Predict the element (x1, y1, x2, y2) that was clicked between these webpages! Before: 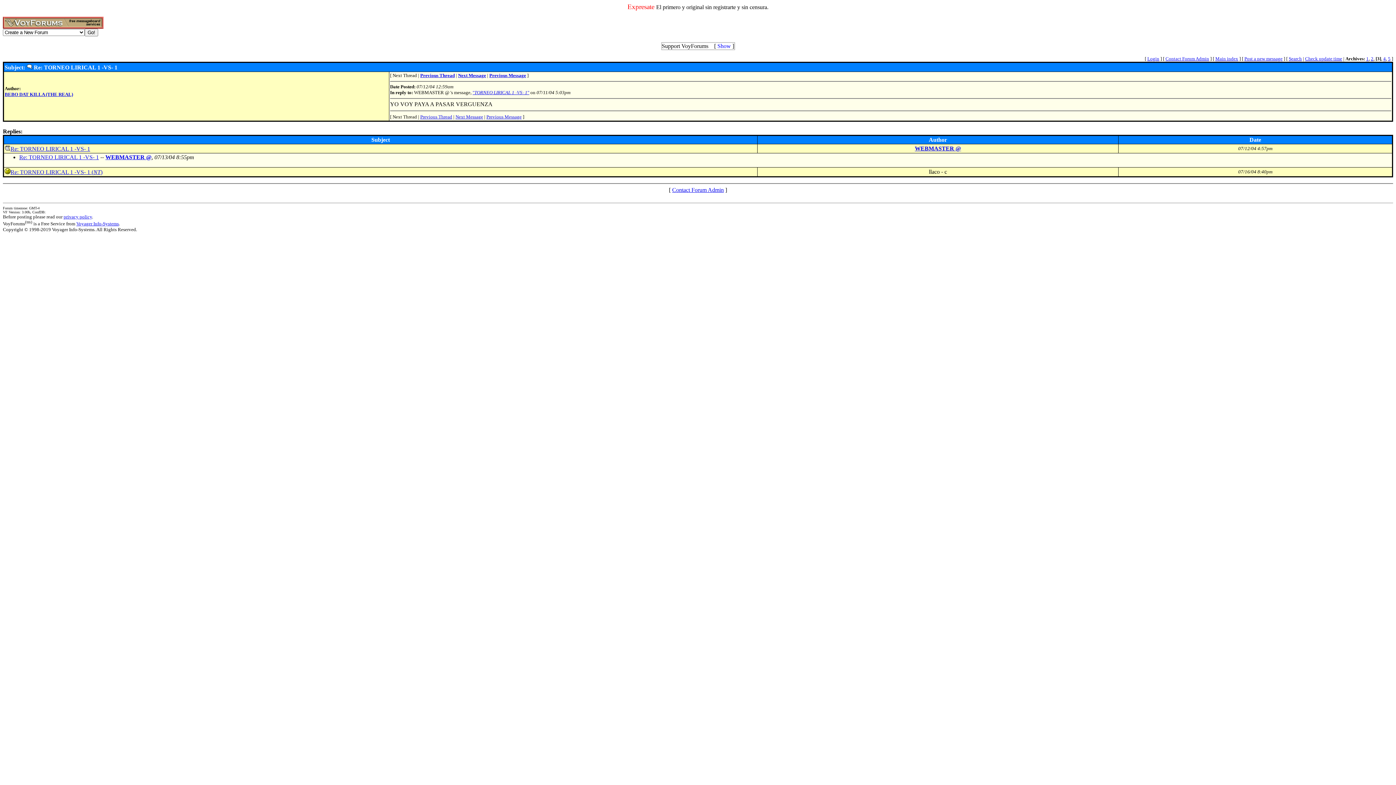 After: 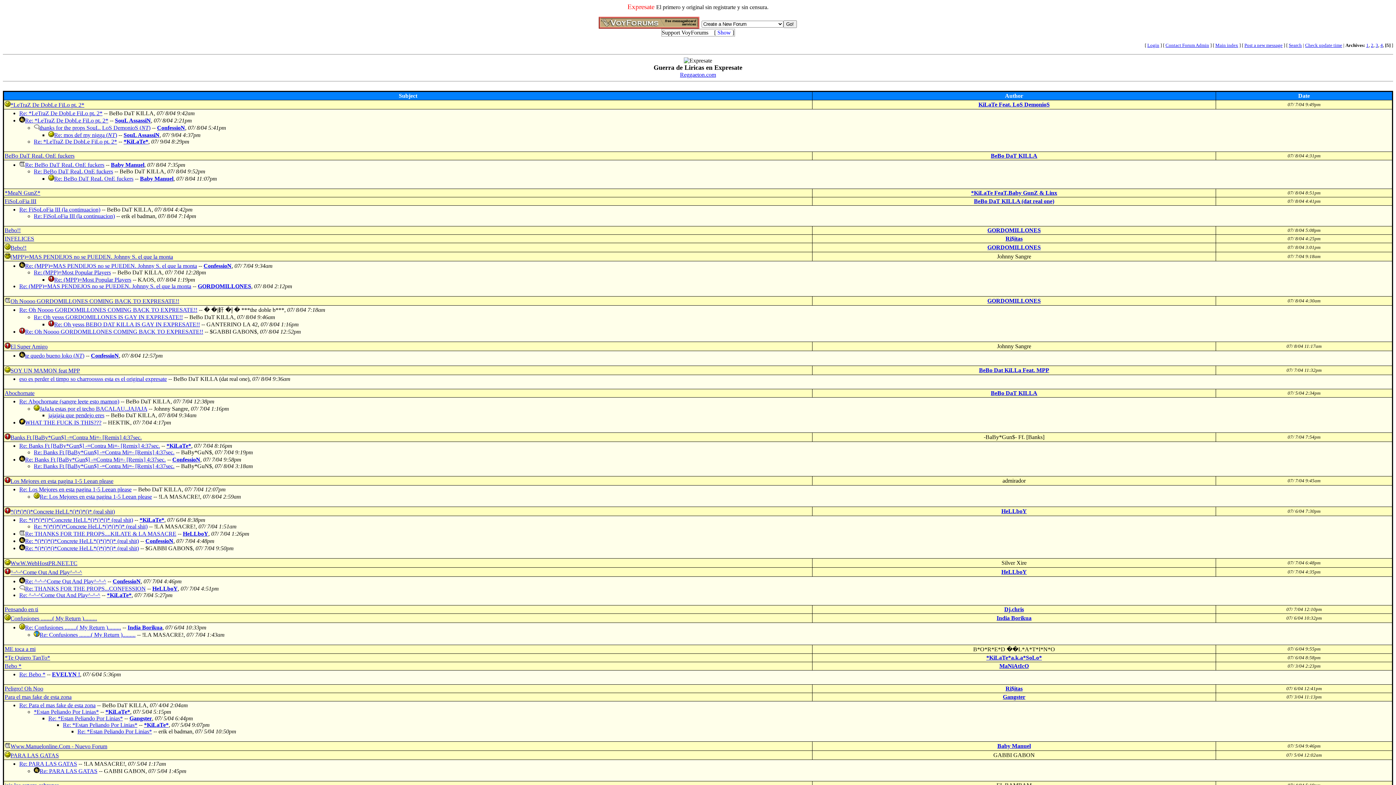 Action: bbox: (1388, 56, 1390, 61) label: 5